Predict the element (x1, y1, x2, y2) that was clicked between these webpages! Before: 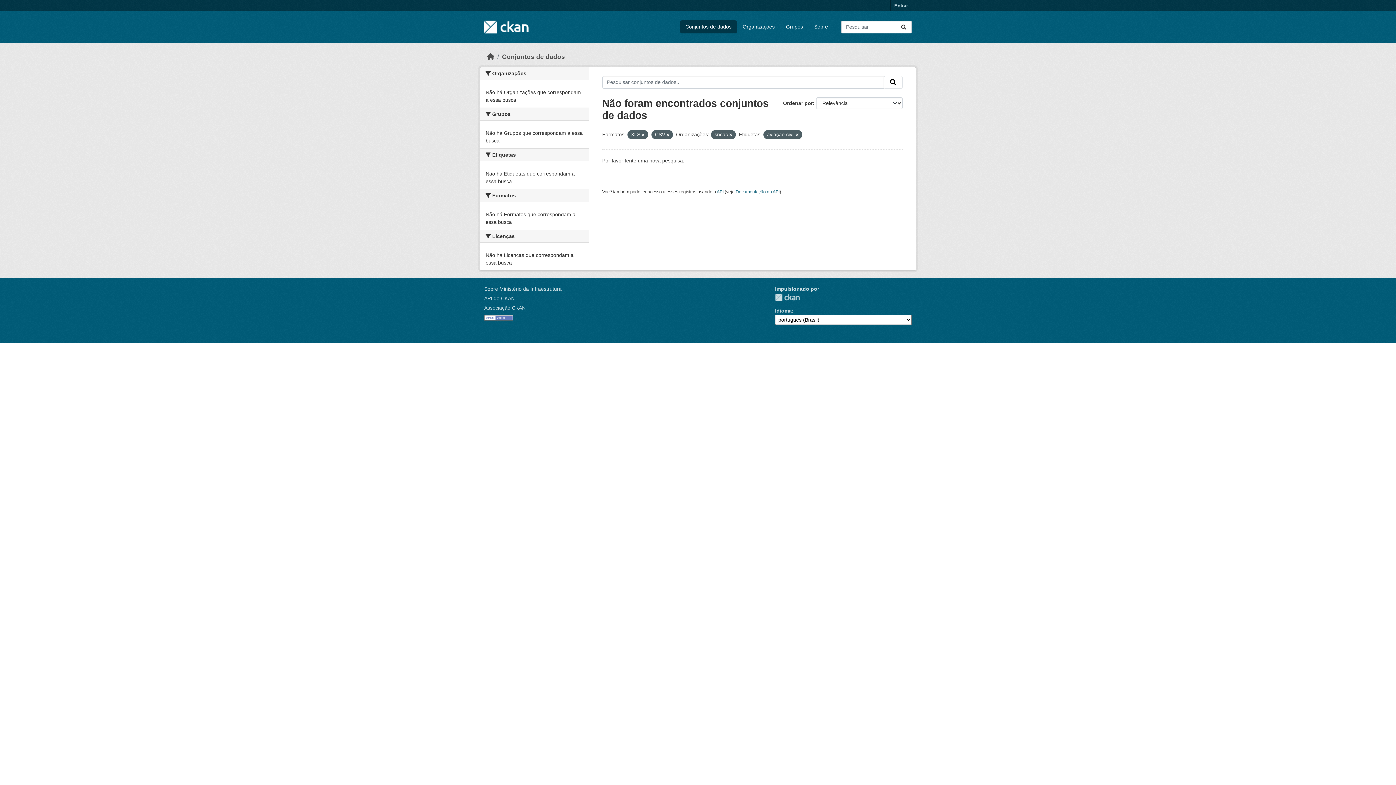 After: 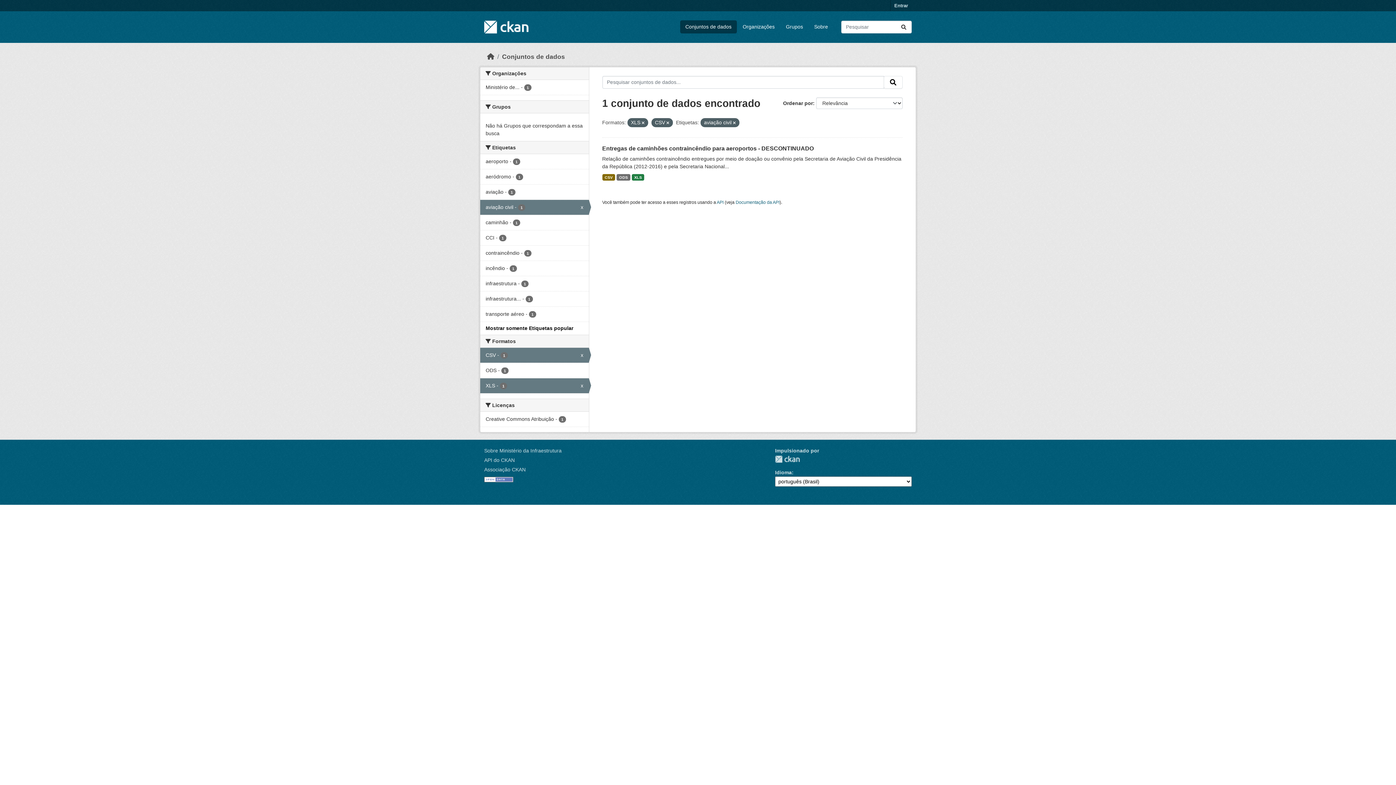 Action: bbox: (729, 132, 732, 137)